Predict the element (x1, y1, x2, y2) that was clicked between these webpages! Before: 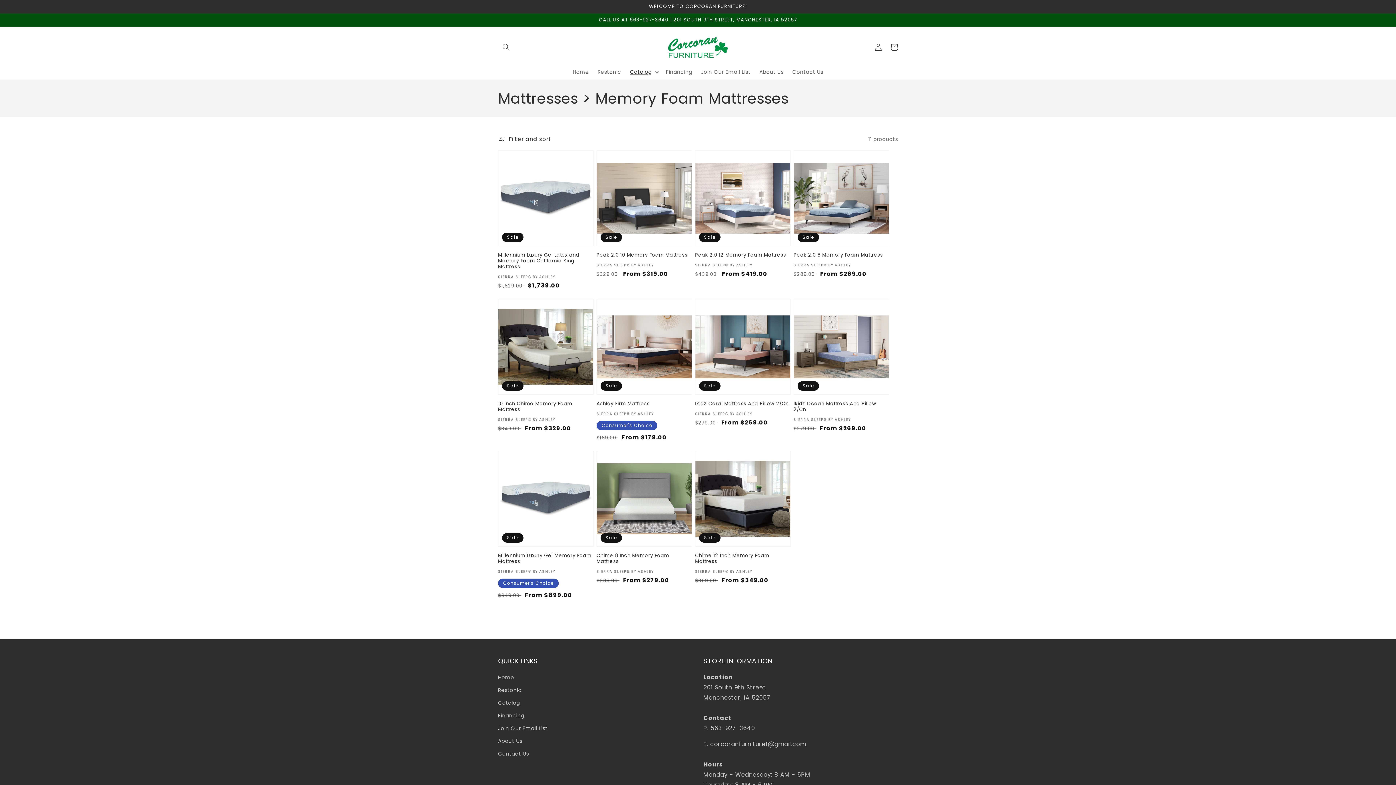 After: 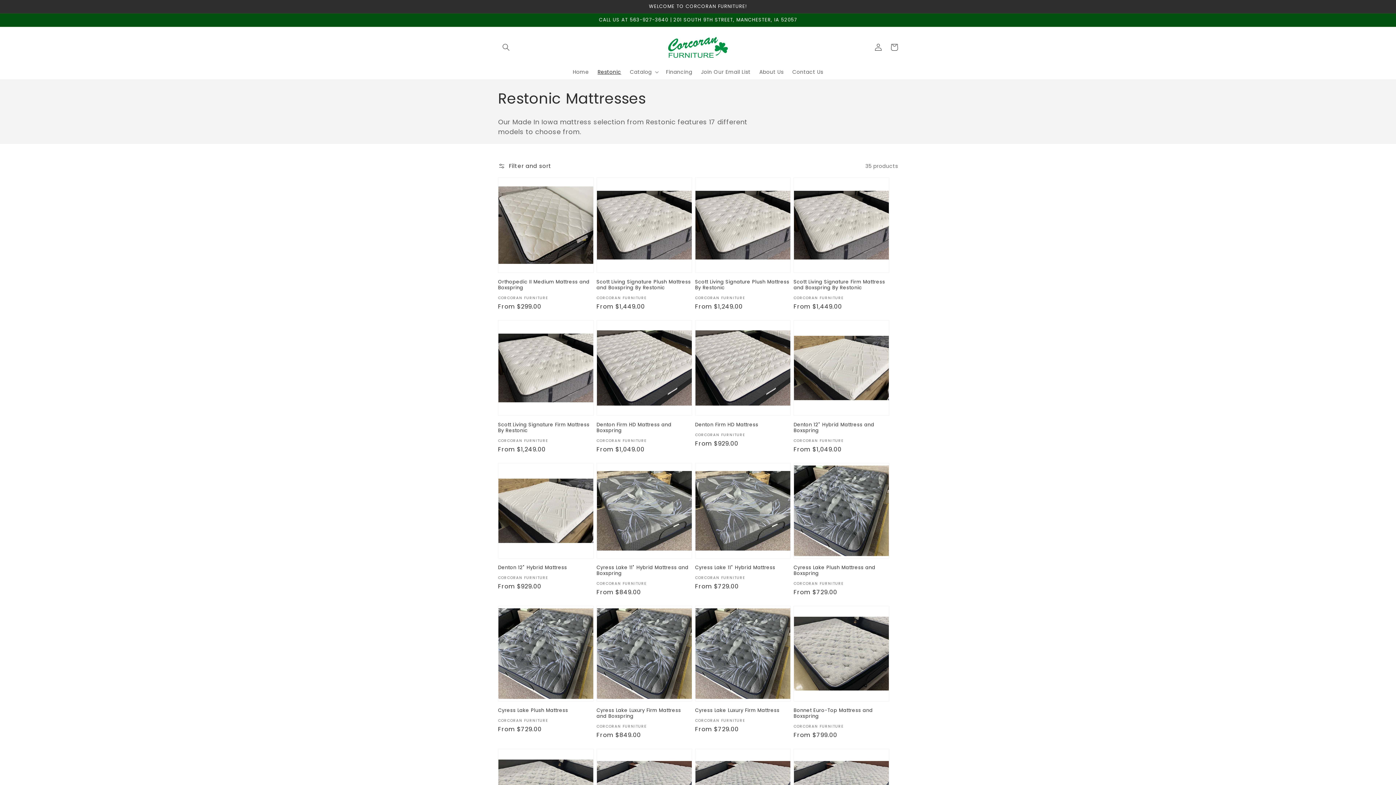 Action: bbox: (593, 64, 625, 79) label: Restonic